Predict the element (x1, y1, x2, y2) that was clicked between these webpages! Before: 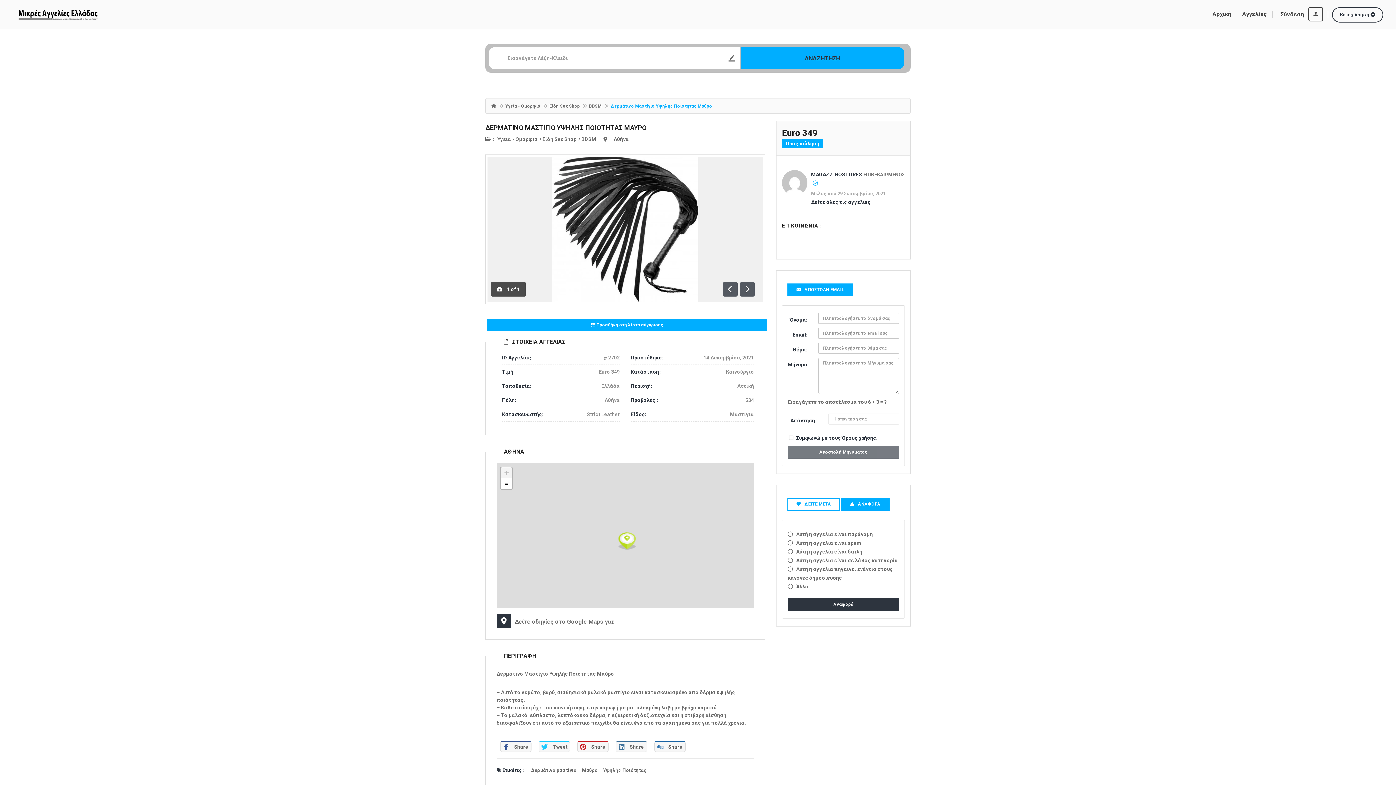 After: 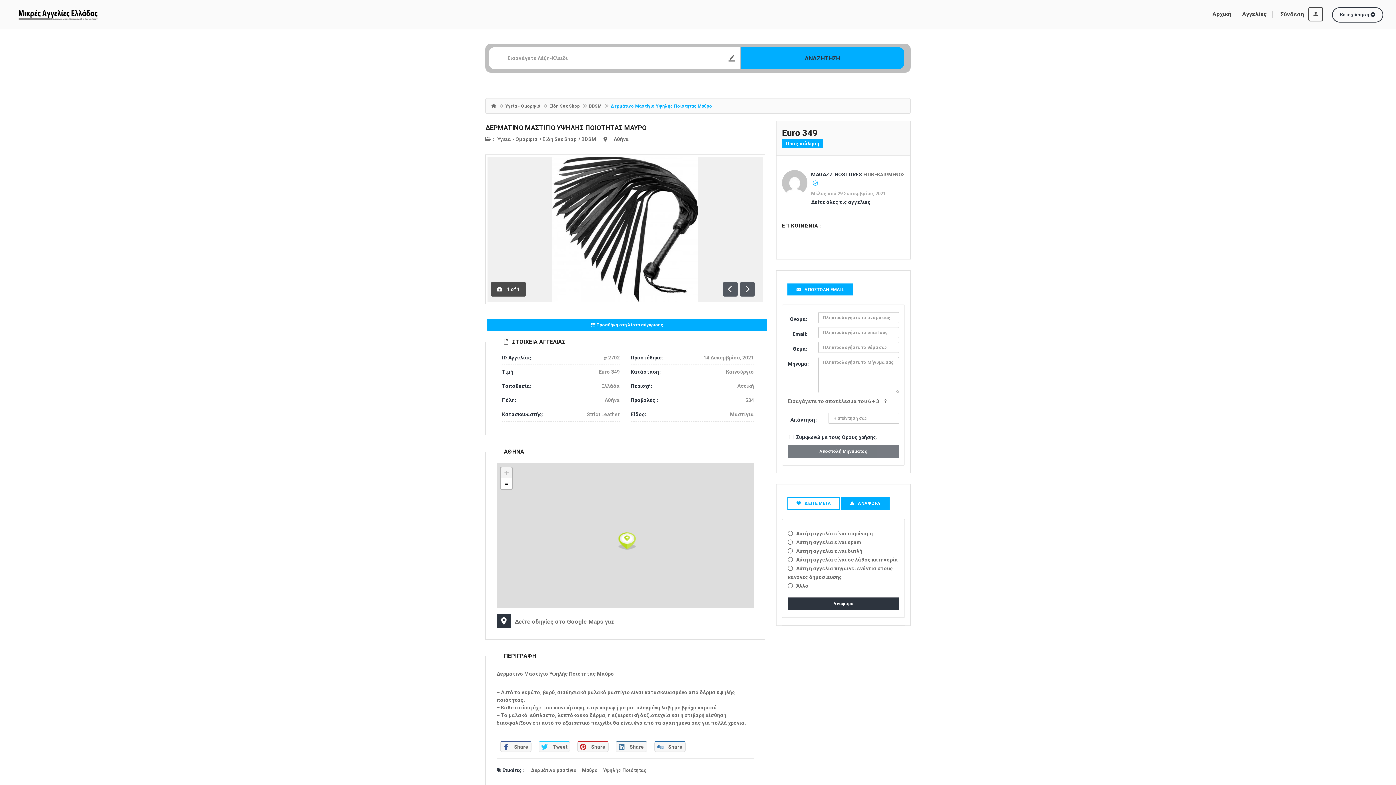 Action: label: ΑΠΟΣΤΟΛΗ EMAIL bbox: (787, 283, 853, 296)